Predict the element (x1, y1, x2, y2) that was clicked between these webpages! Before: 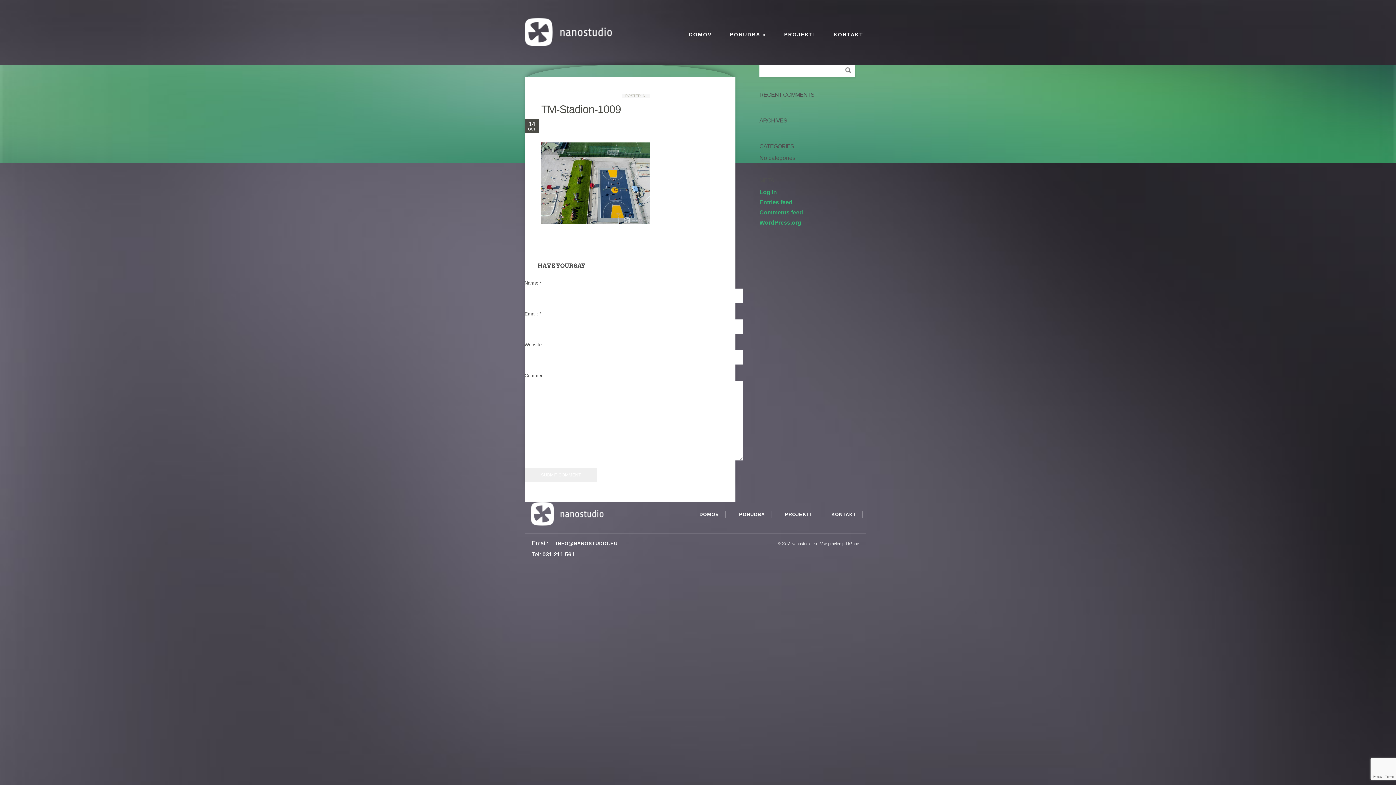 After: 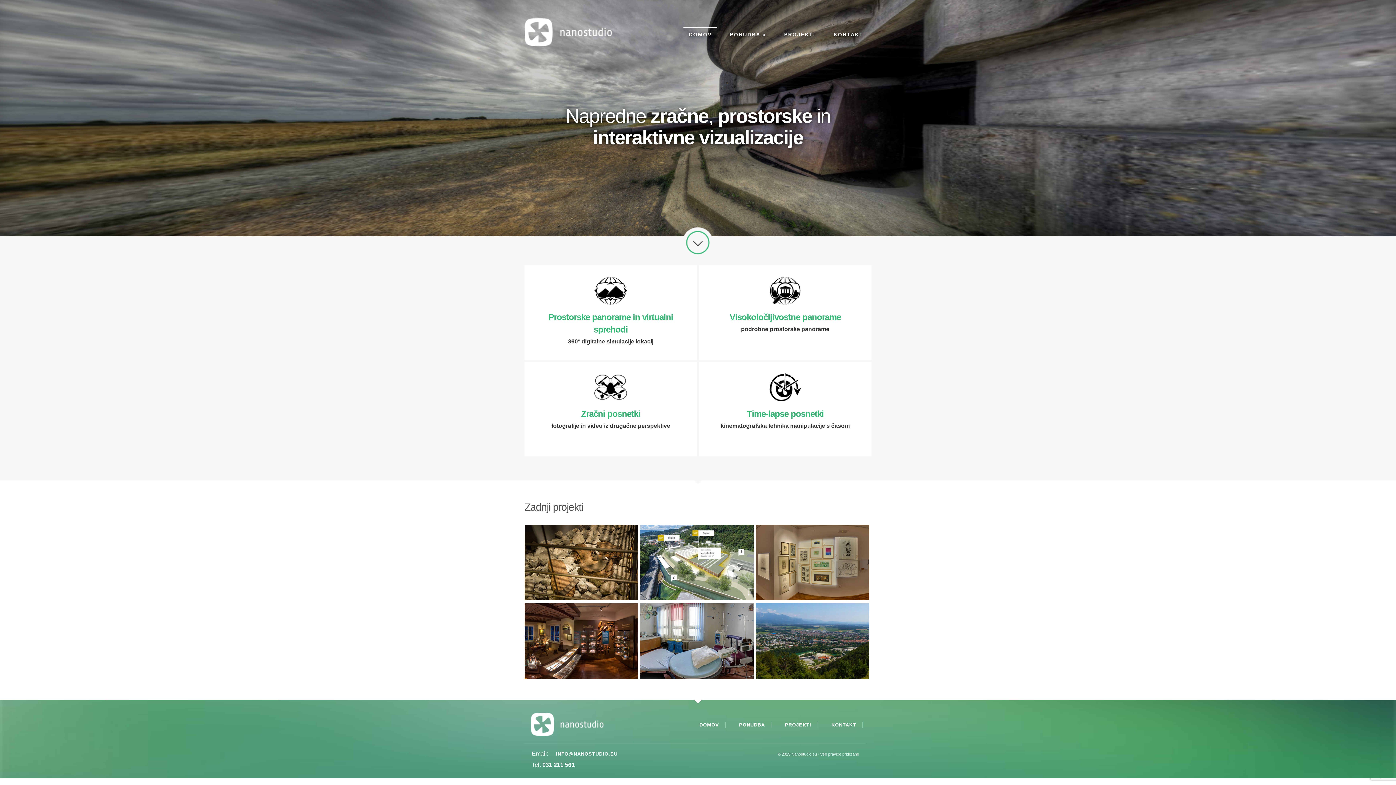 Action: bbox: (683, 28, 717, 41) label: DOMOV